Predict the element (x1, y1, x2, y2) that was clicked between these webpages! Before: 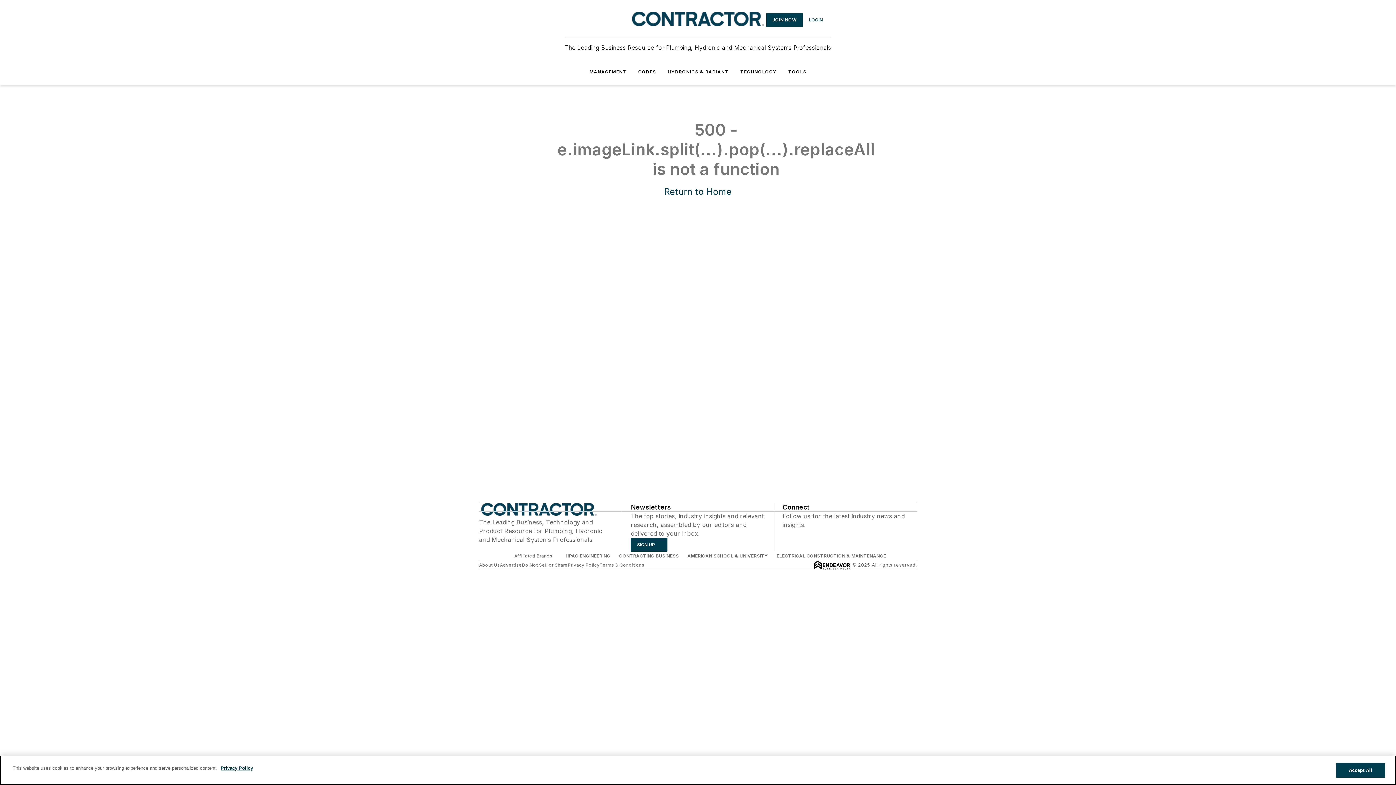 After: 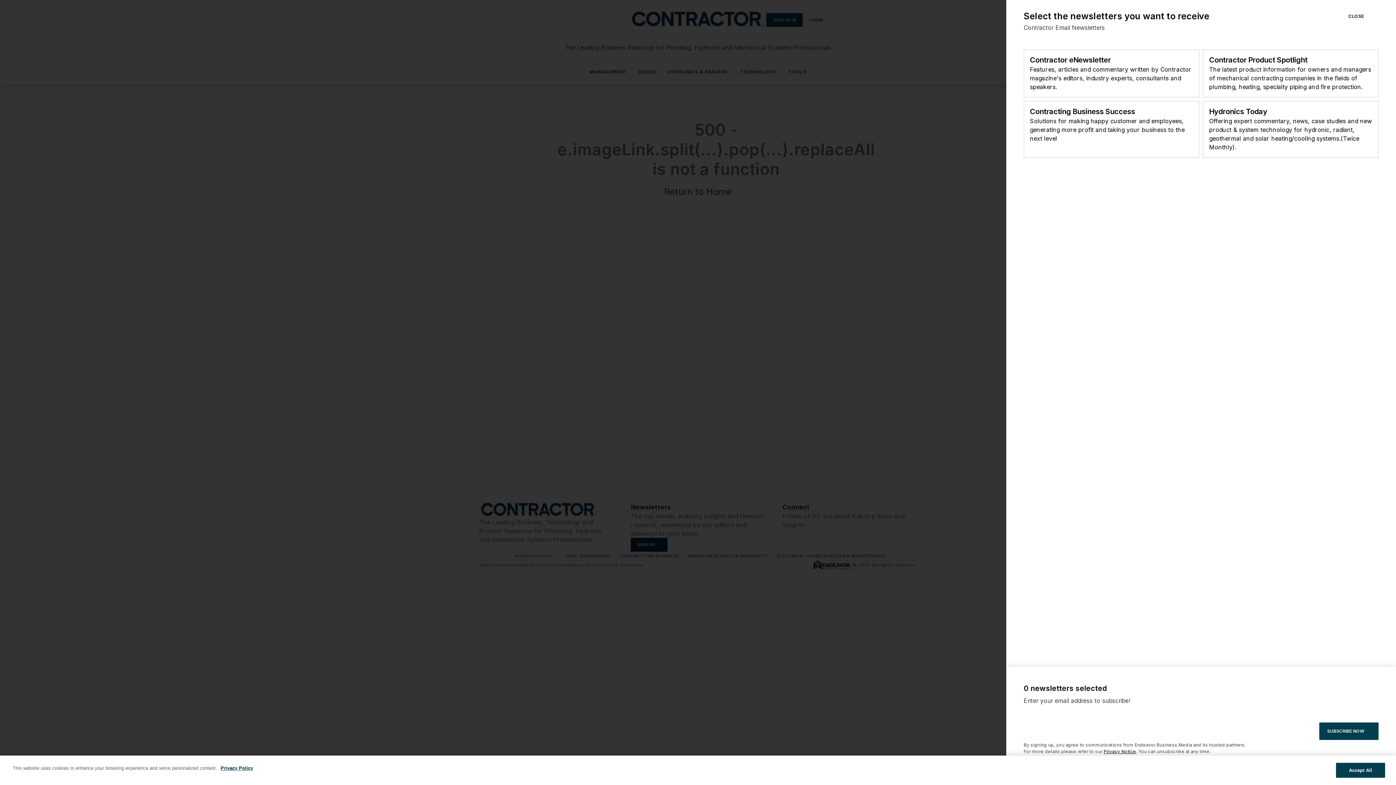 Action: bbox: (631, 538, 667, 552) label: SIGN UP